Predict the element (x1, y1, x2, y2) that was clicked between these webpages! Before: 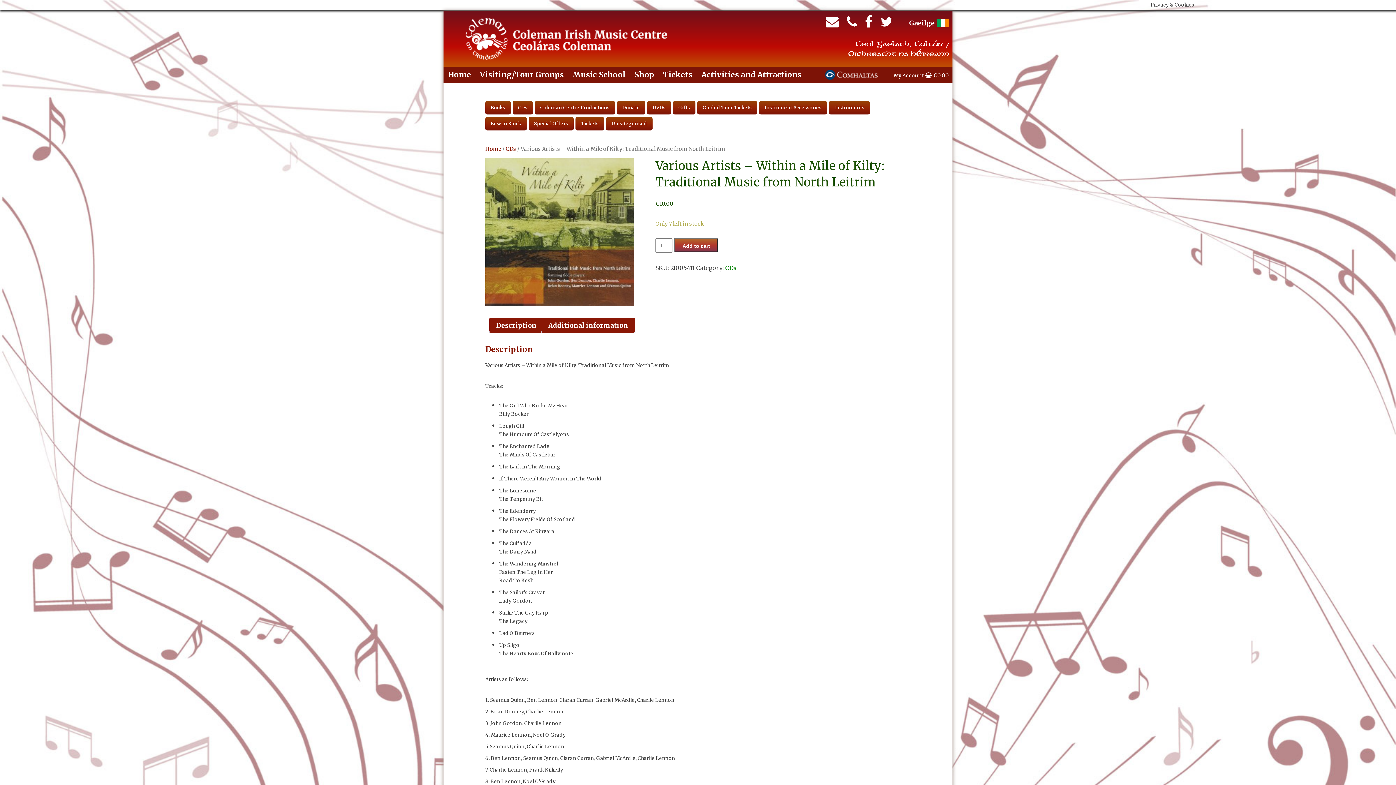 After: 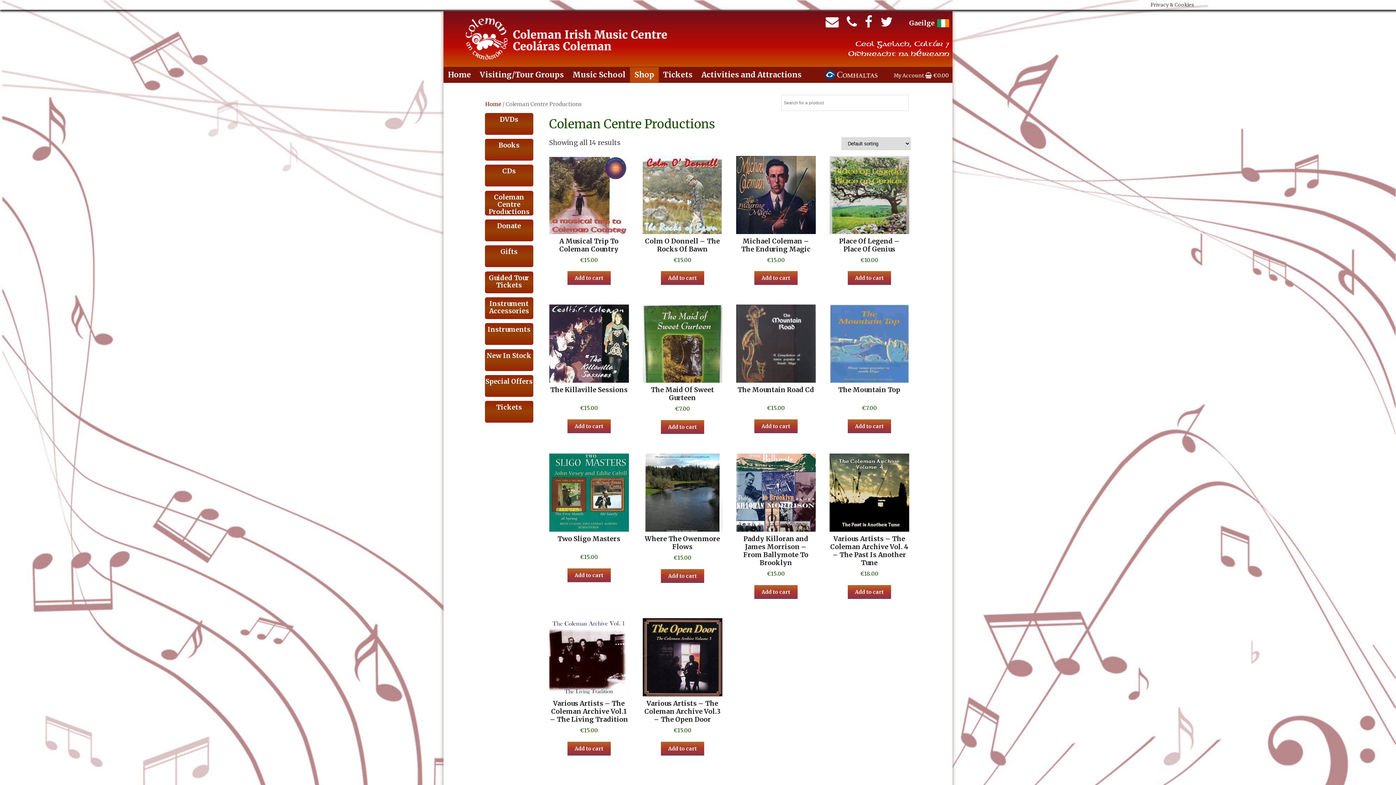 Action: label: Coleman Centre Productions bbox: (534, 101, 615, 114)